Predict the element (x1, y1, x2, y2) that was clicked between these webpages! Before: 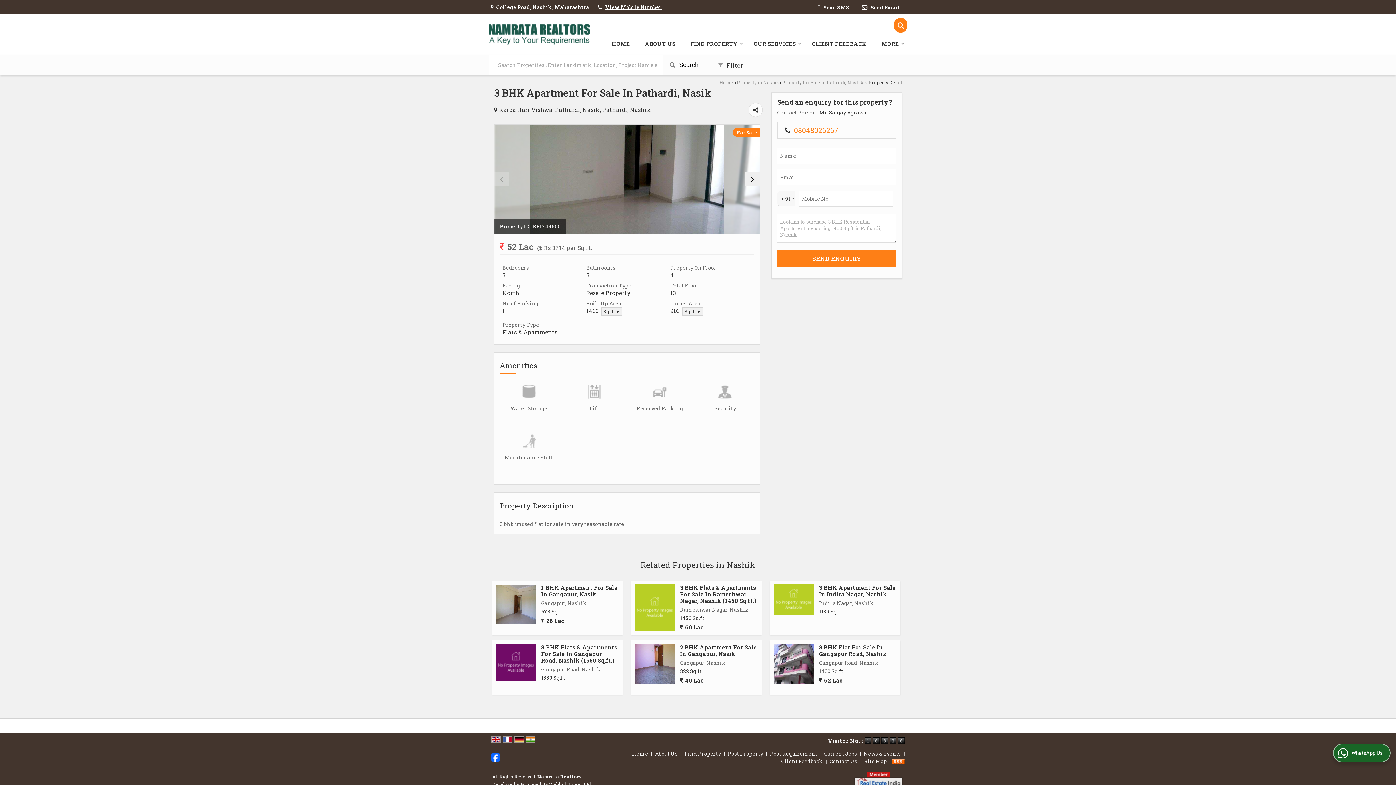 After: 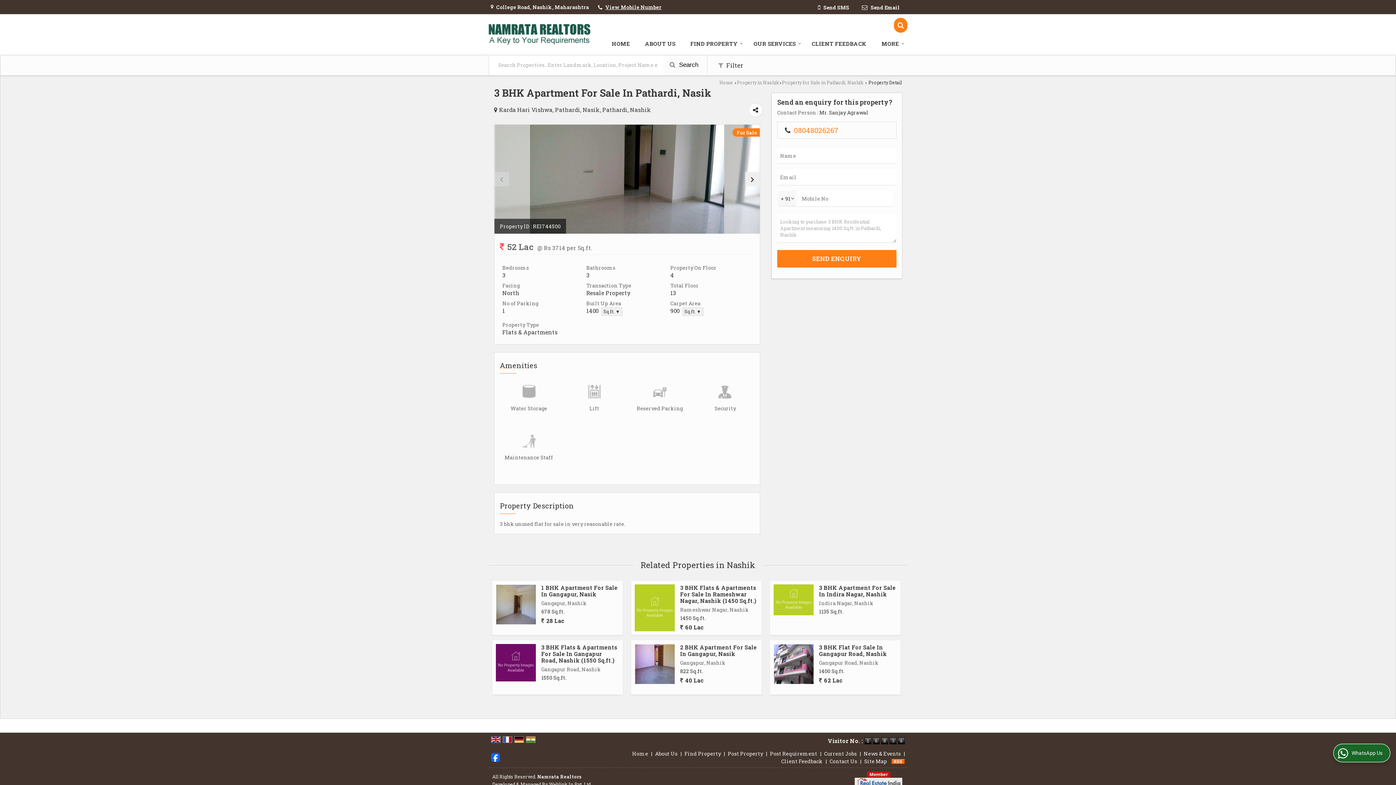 Action: bbox: (892, 758, 905, 765)